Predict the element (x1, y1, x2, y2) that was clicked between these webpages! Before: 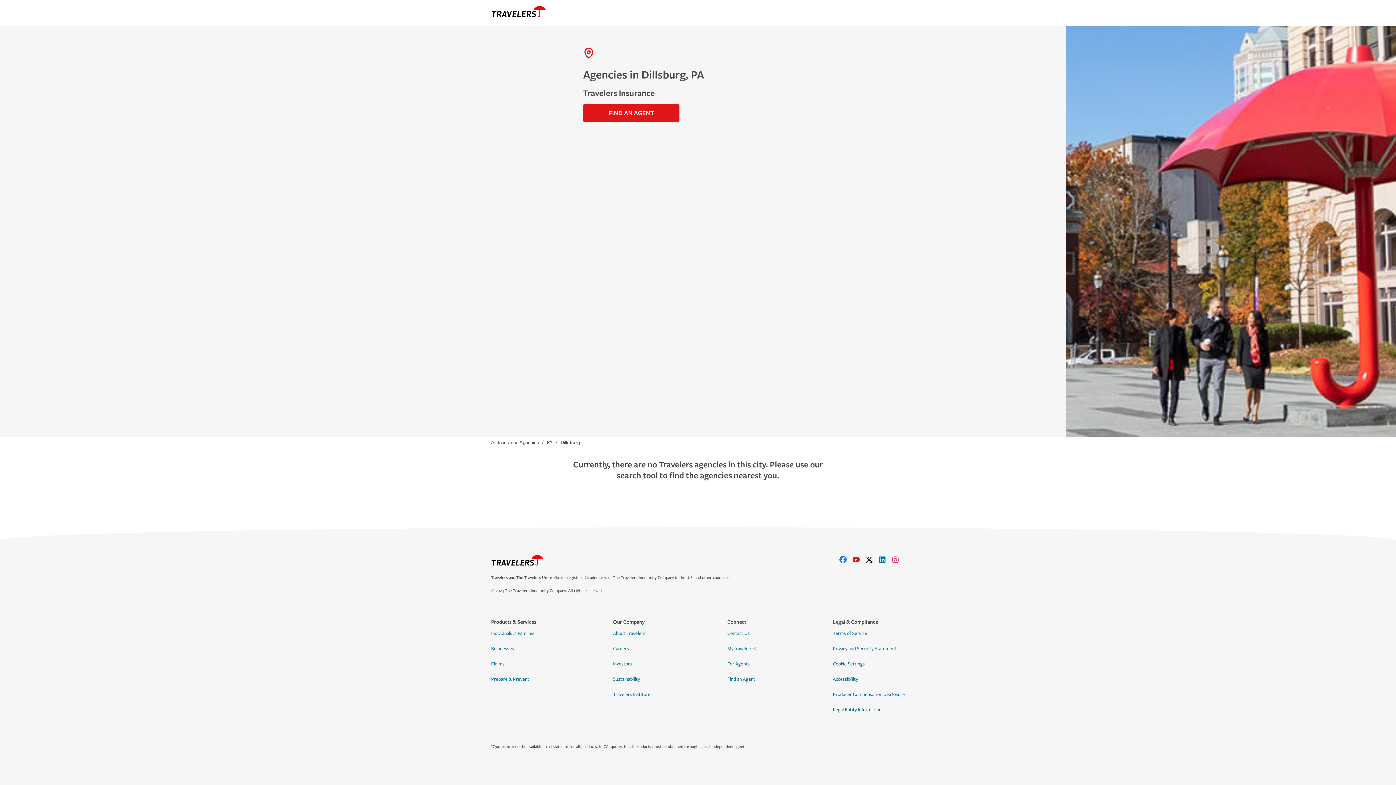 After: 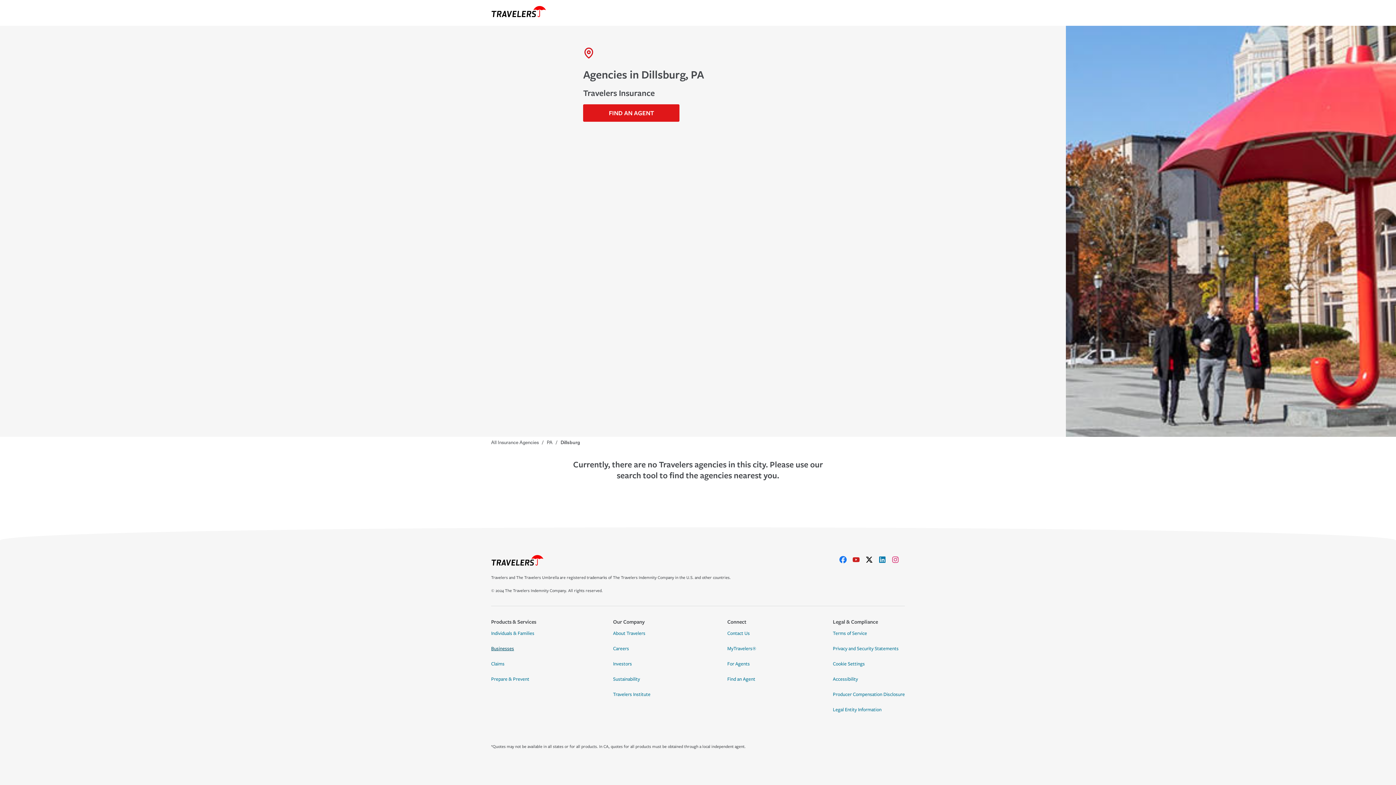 Action: bbox: (491, 645, 514, 655) label: Businesses